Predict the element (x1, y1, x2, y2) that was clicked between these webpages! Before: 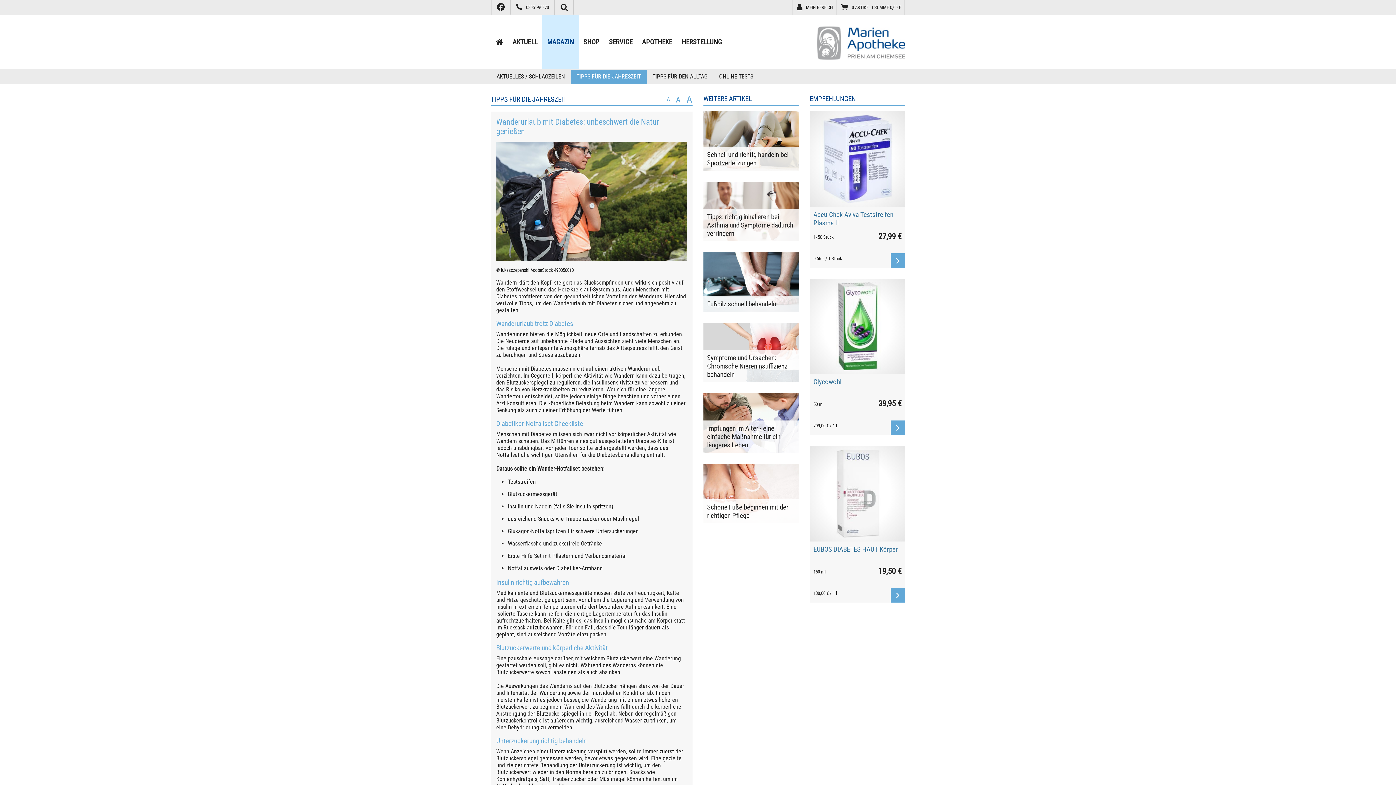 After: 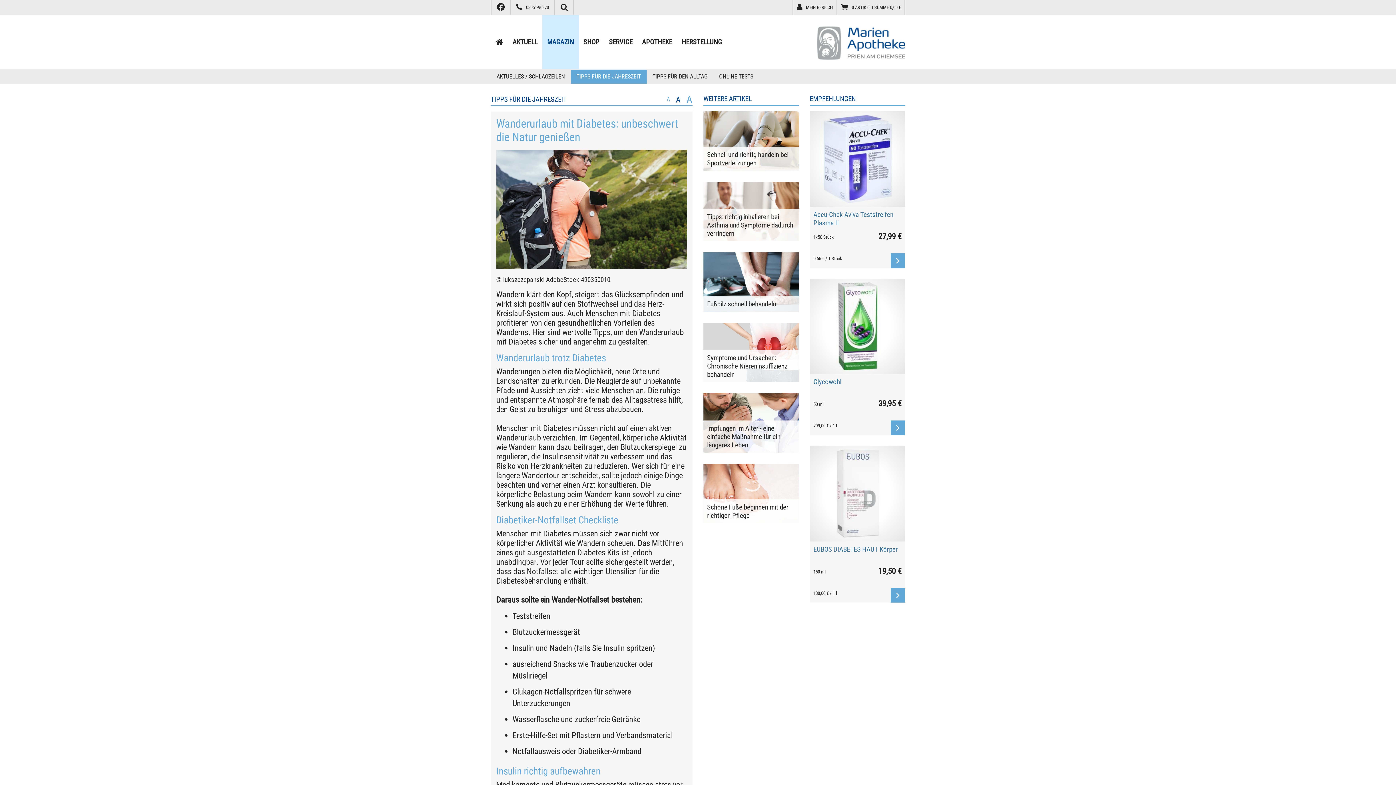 Action: label: Schrift vergrößert darstellen bbox: (673, 95, 683, 103)